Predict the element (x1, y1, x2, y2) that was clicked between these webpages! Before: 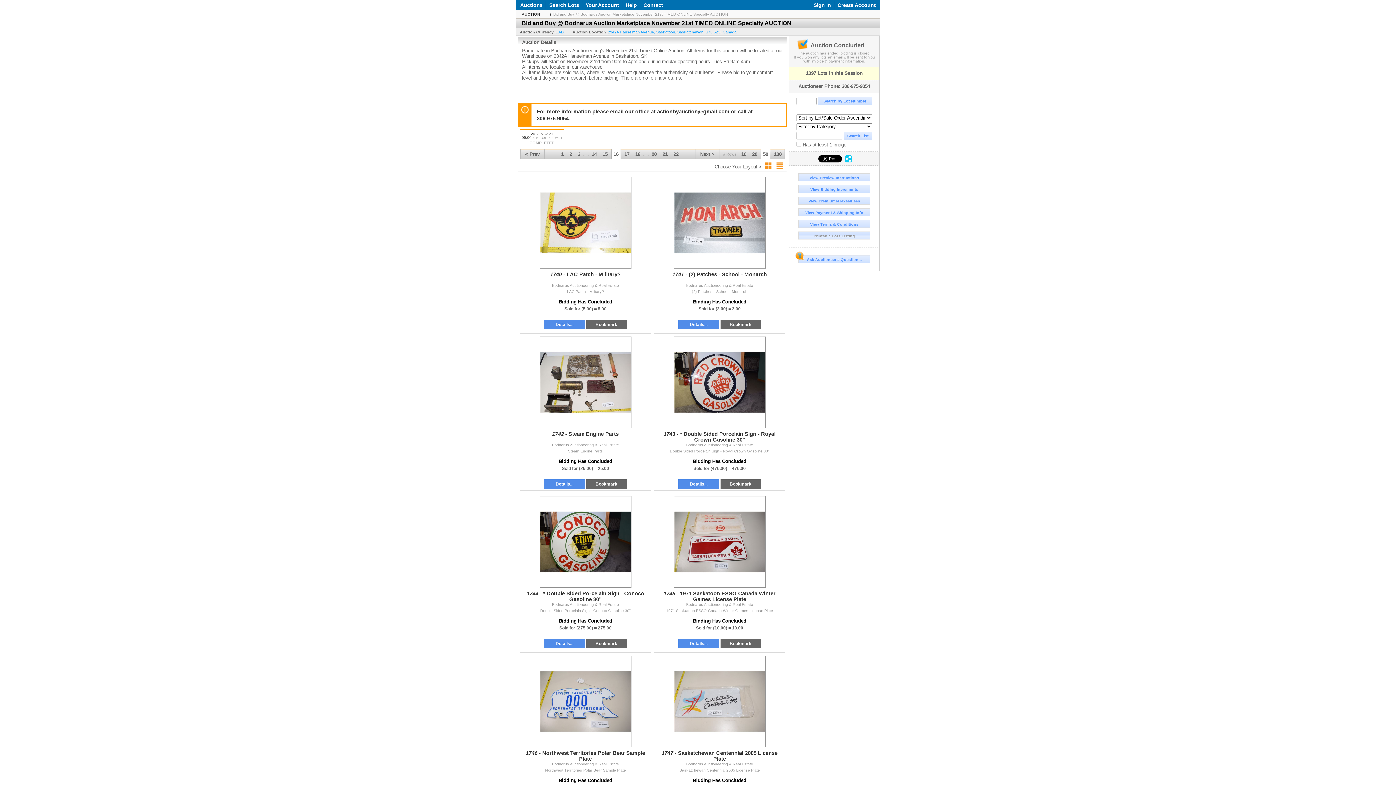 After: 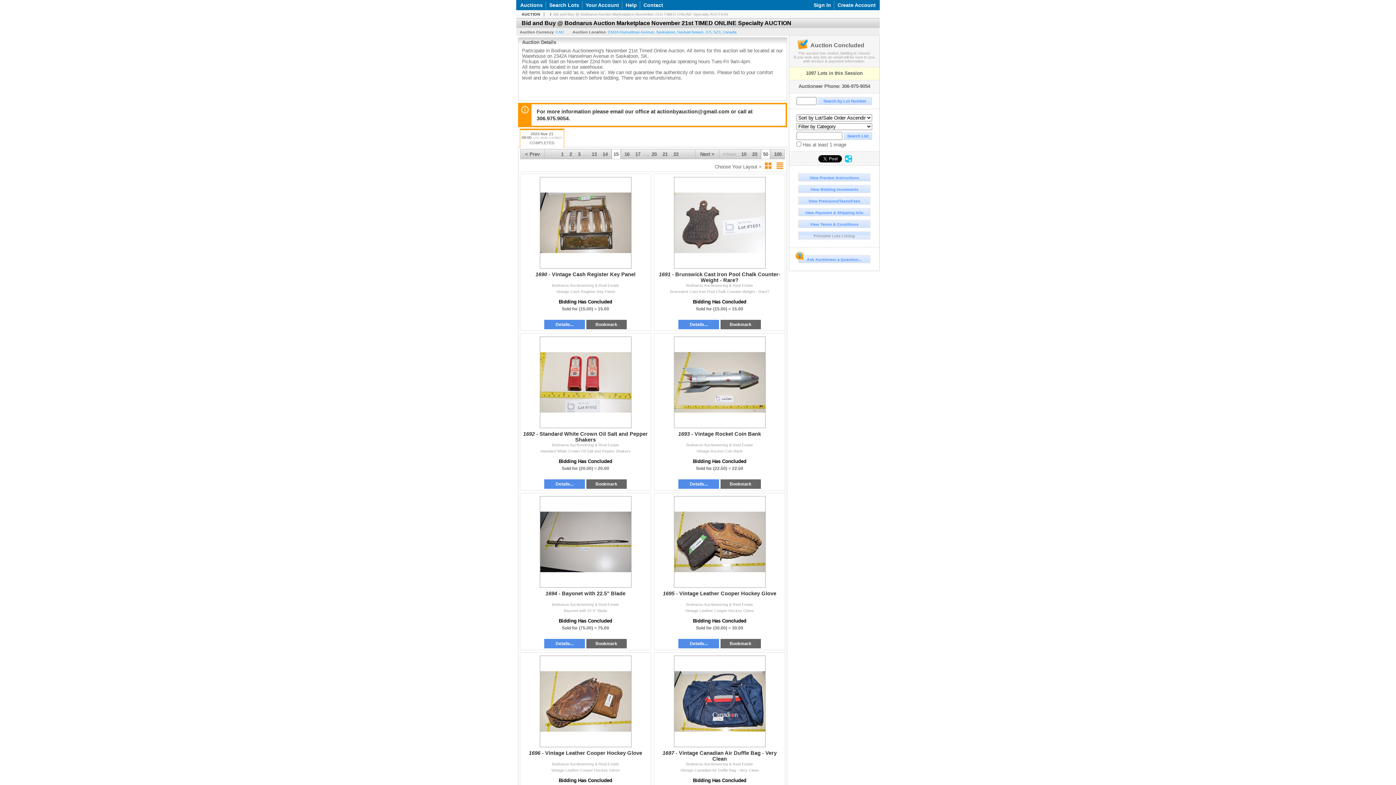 Action: bbox: (520, 149, 544, 159) label: < Prev